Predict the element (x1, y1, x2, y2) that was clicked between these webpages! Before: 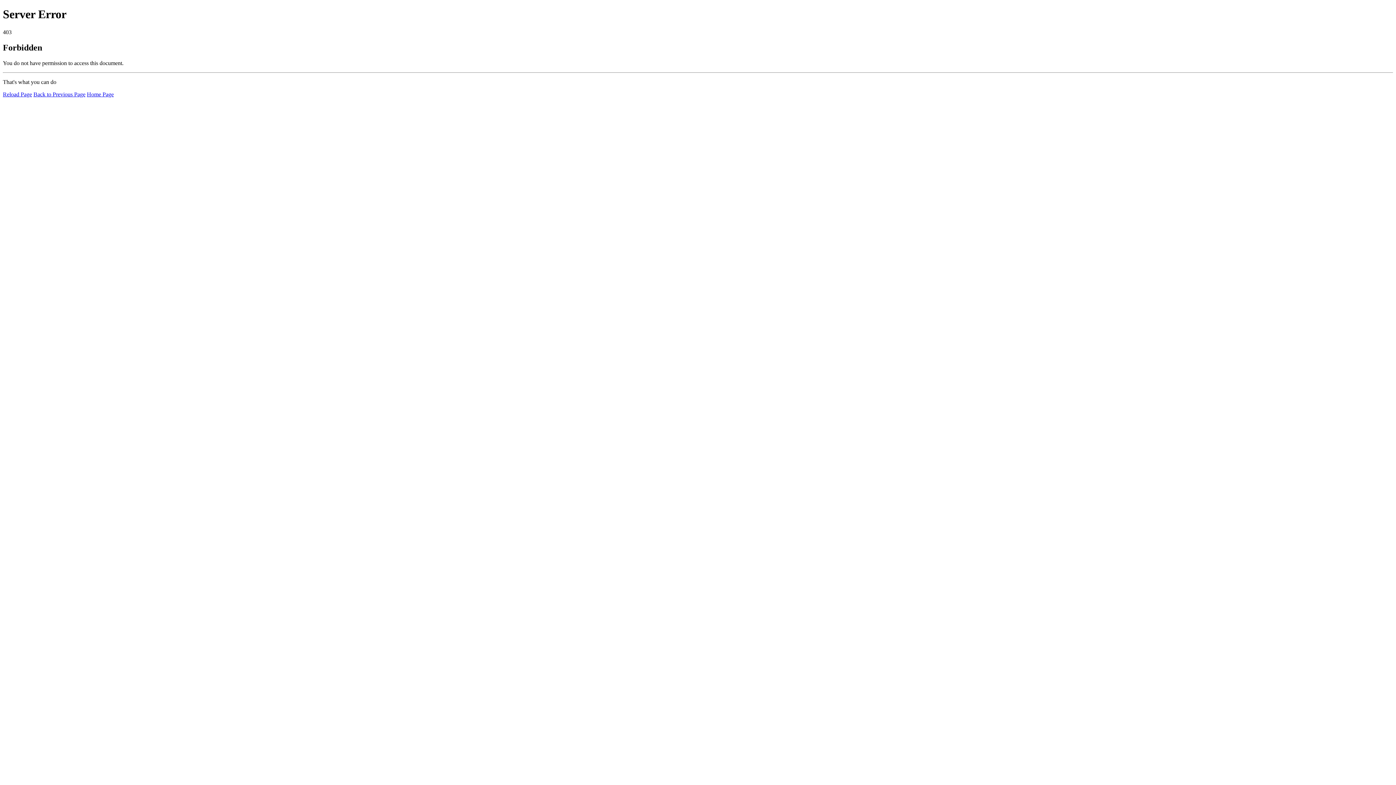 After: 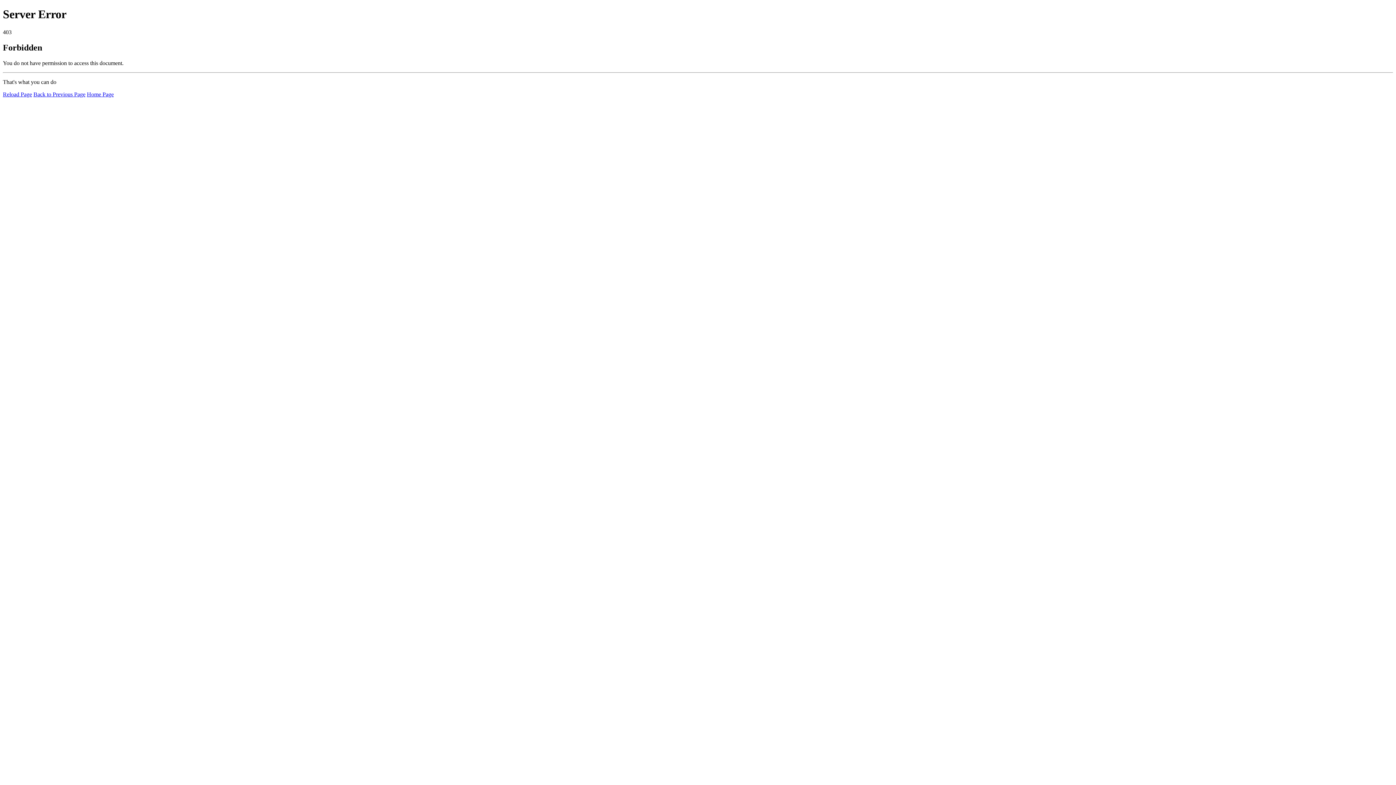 Action: bbox: (2, 91, 32, 97) label: Reload Page